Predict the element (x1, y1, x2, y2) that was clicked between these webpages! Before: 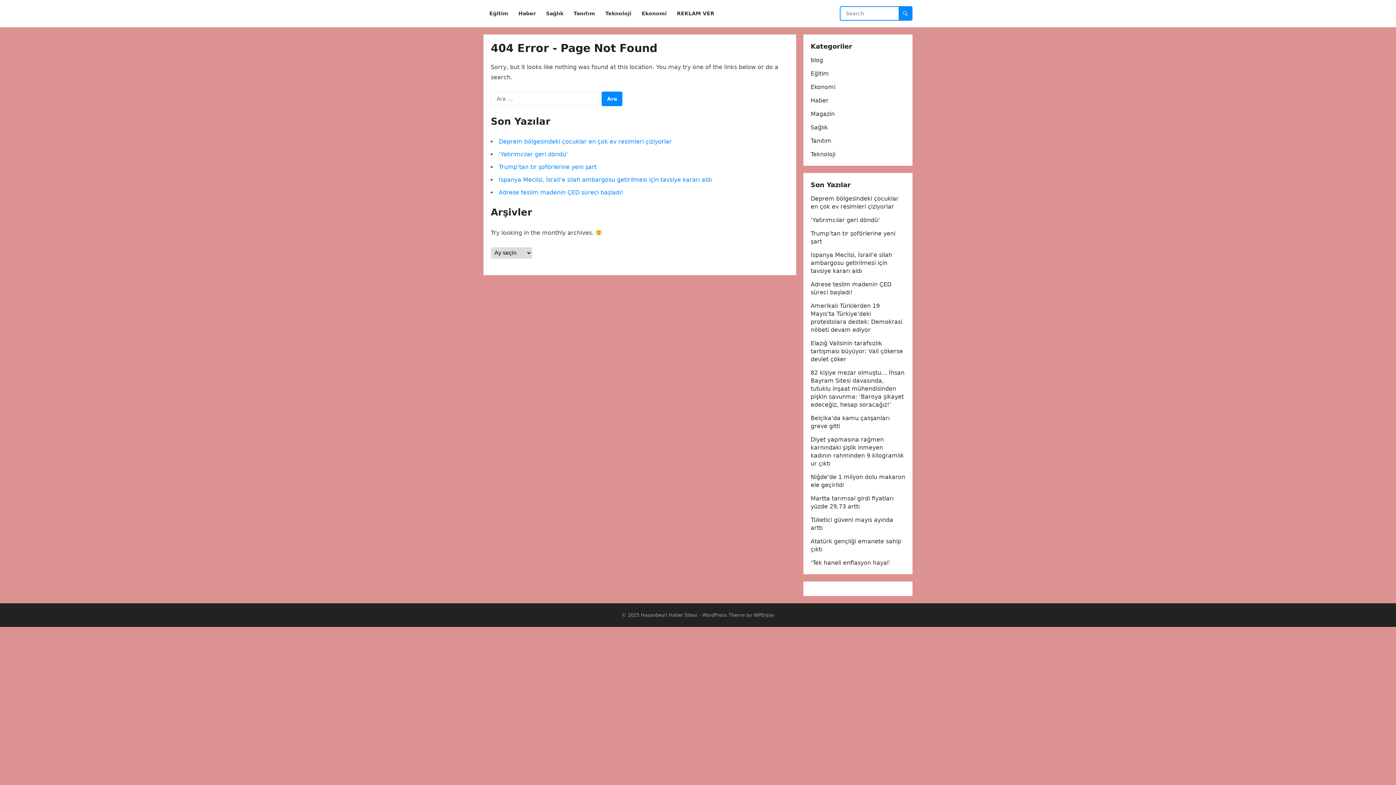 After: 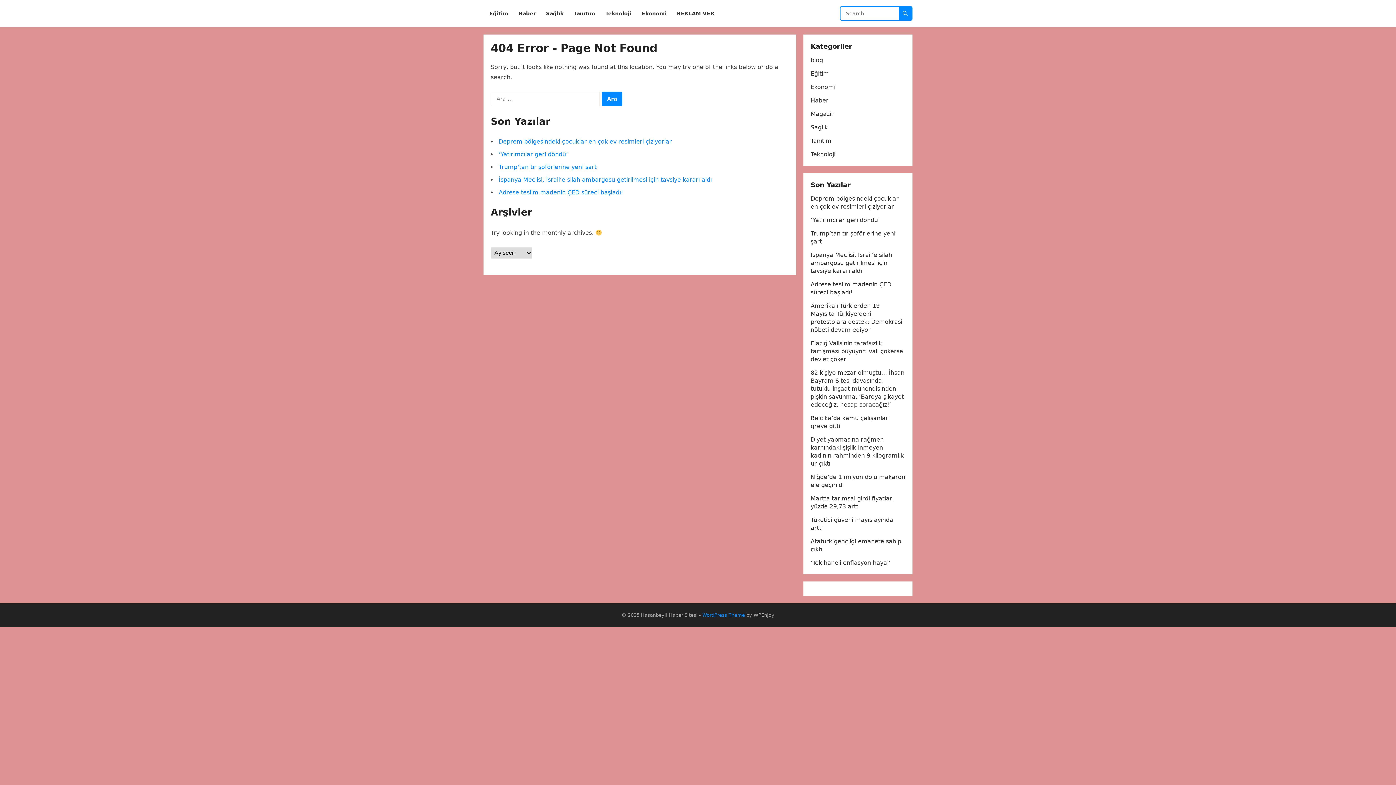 Action: bbox: (702, 612, 745, 618) label: WordPress Theme